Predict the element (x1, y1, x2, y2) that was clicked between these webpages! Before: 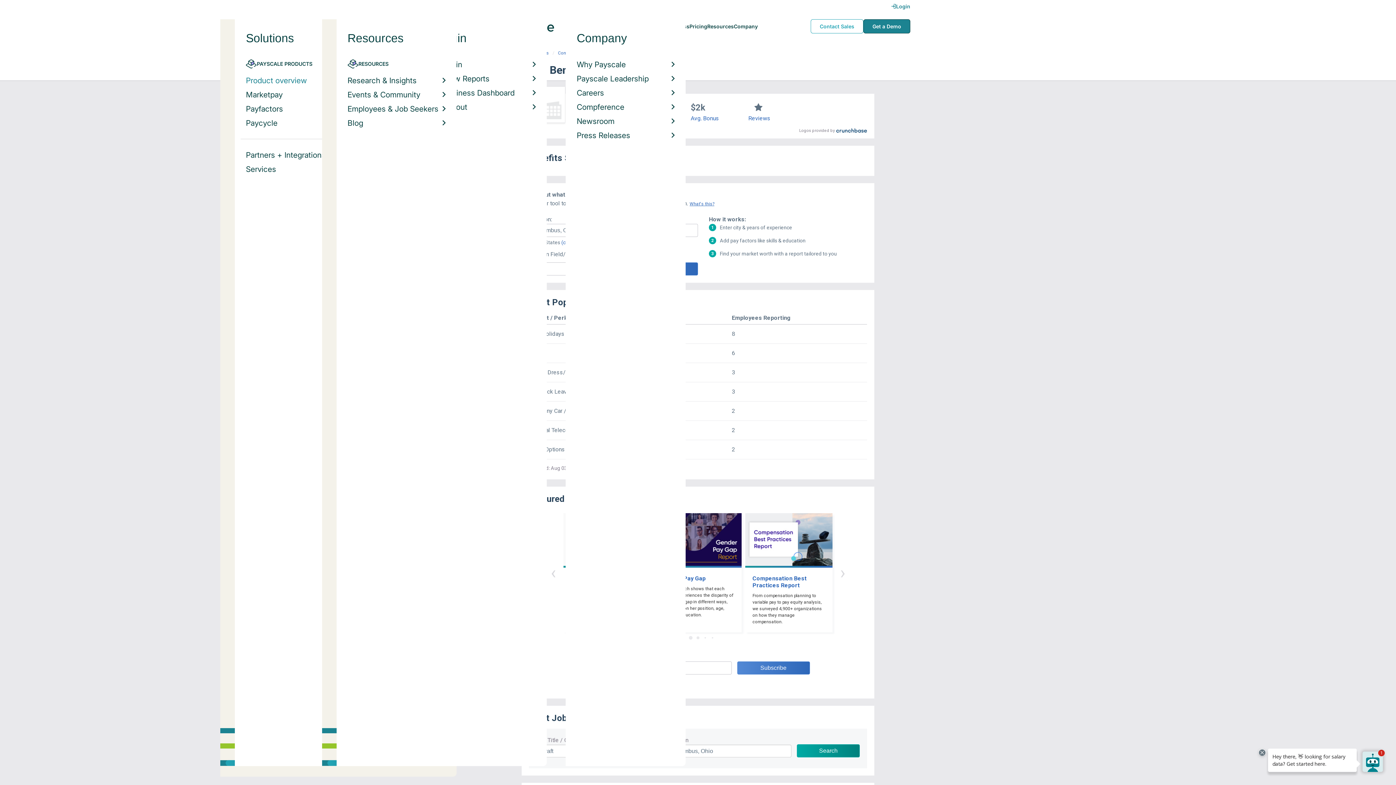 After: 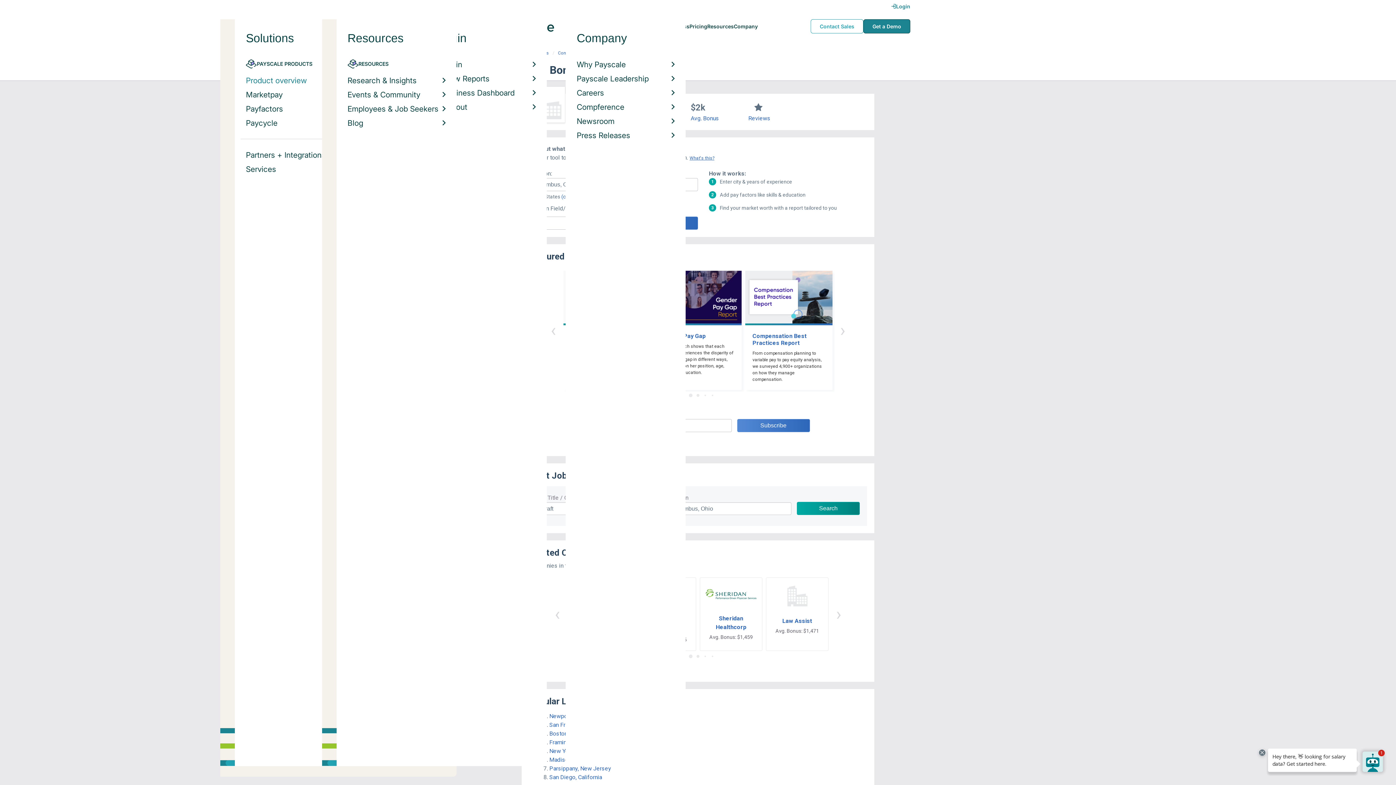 Action: label: Avg. Bonus bbox: (690, 115, 719, 121)